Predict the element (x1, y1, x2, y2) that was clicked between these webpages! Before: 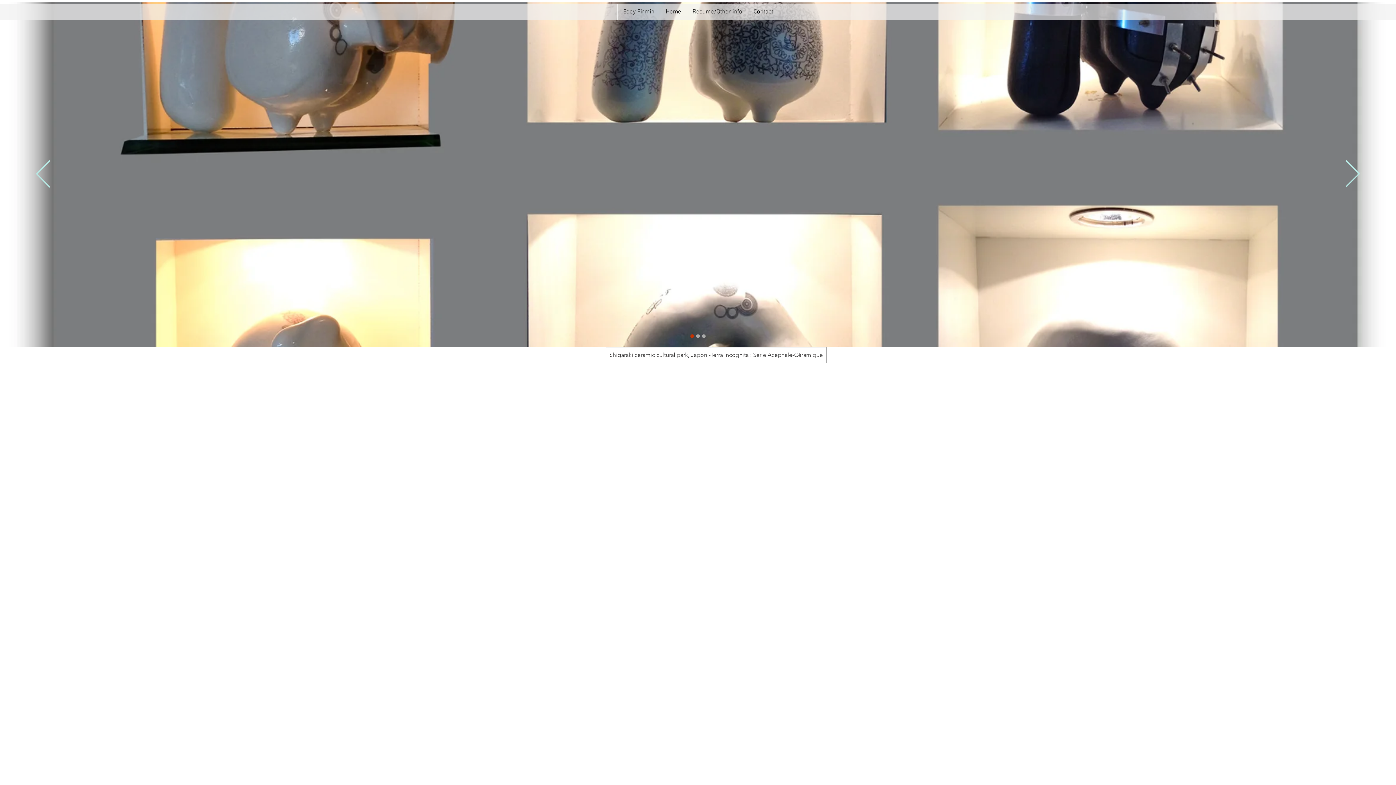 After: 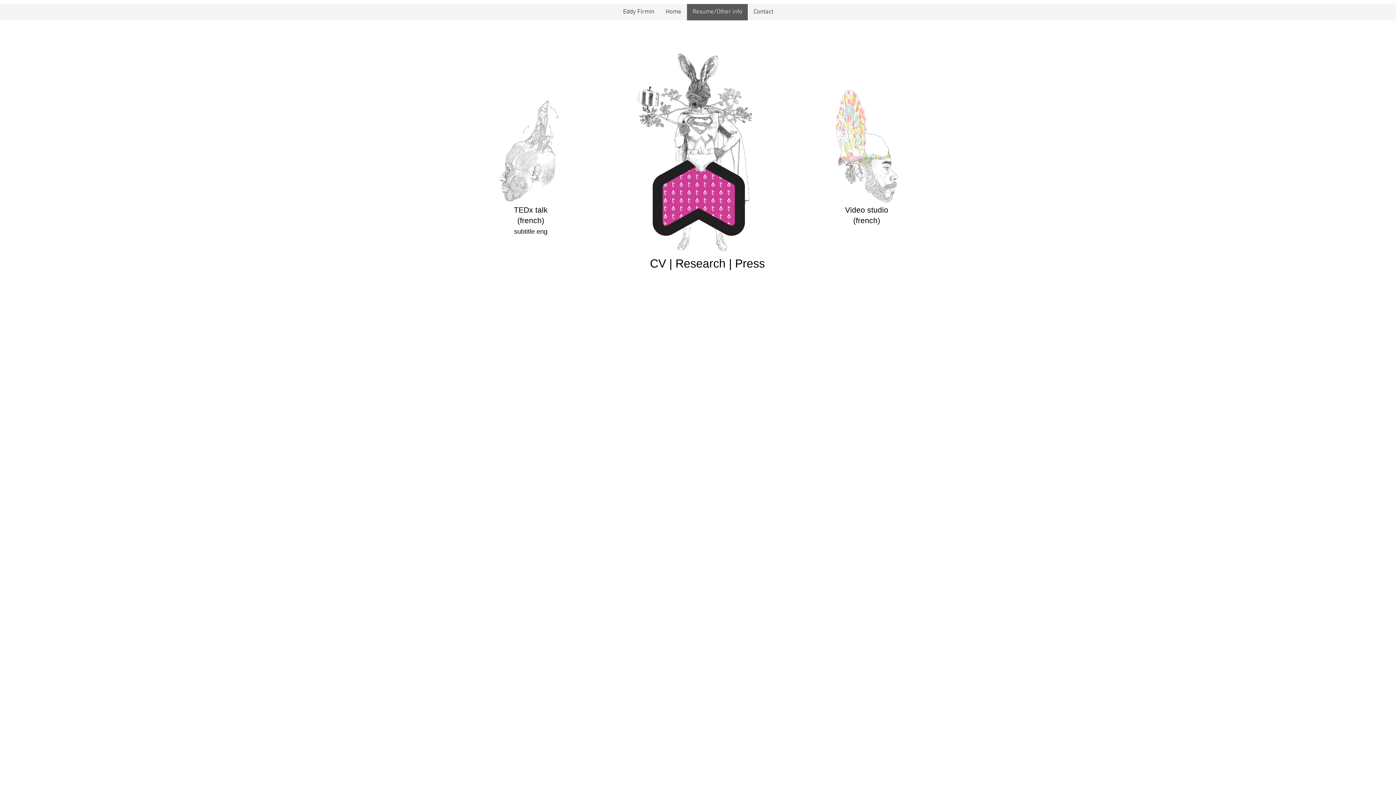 Action: label: Resume/Other info bbox: (686, 4, 748, 20)